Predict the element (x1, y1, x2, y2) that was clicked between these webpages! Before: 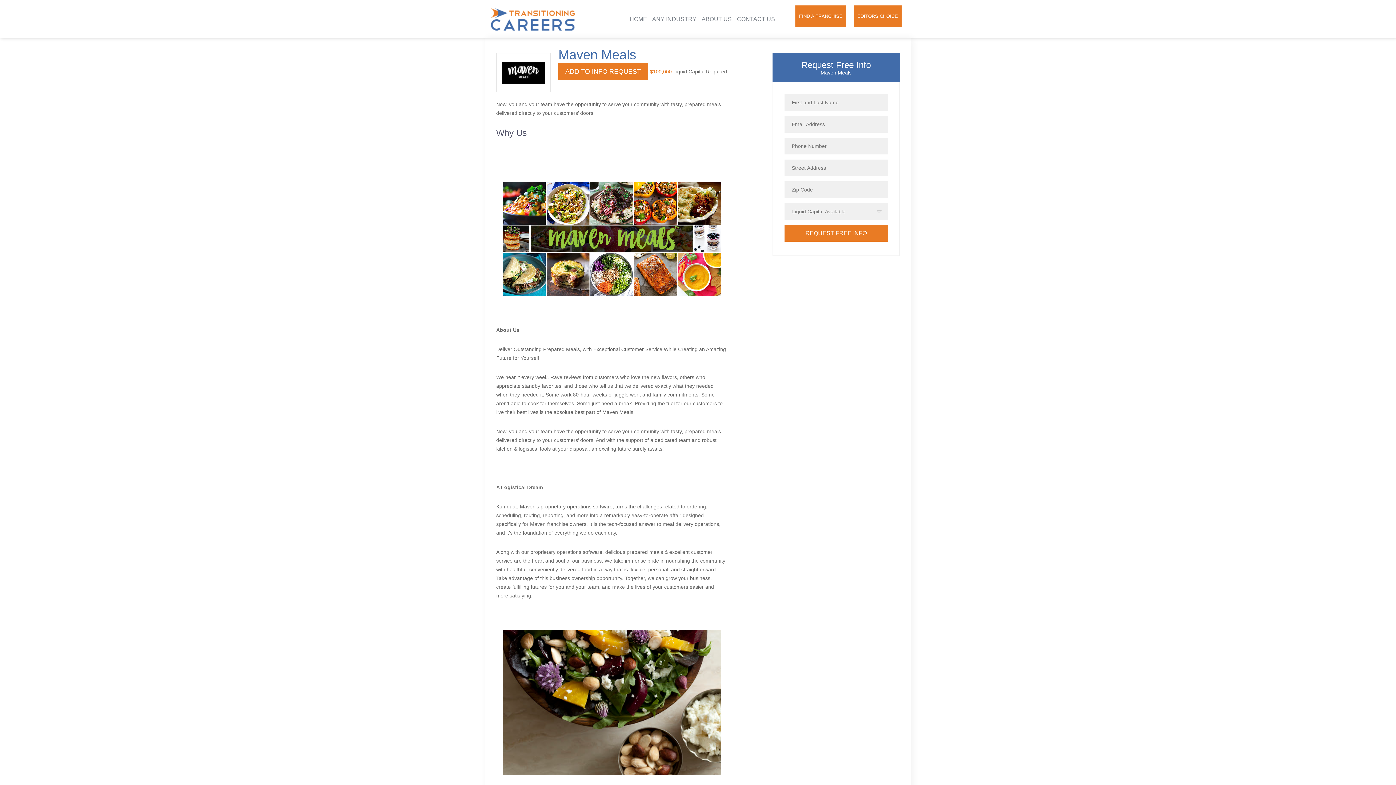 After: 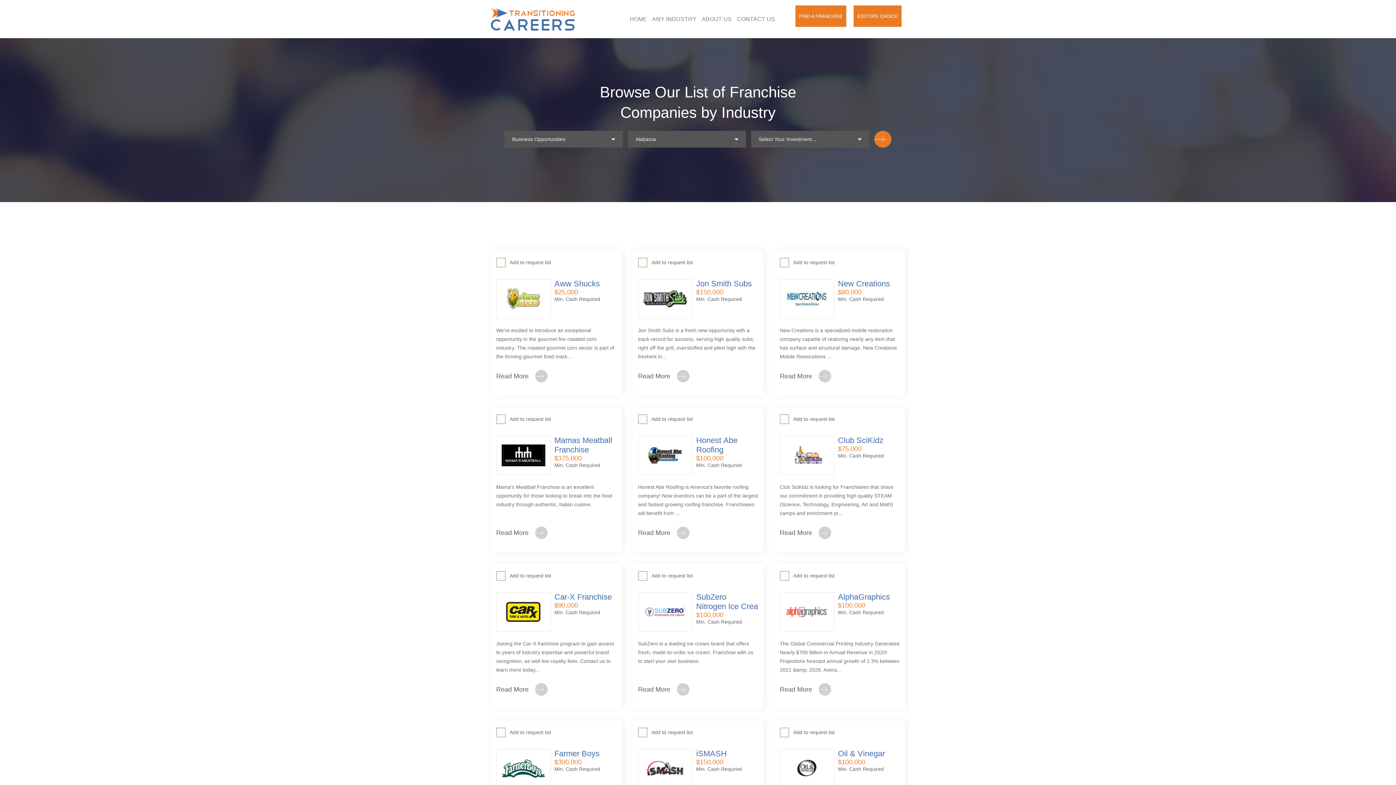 Action: bbox: (795, 5, 846, 26) label: FIND A FRANCHISE